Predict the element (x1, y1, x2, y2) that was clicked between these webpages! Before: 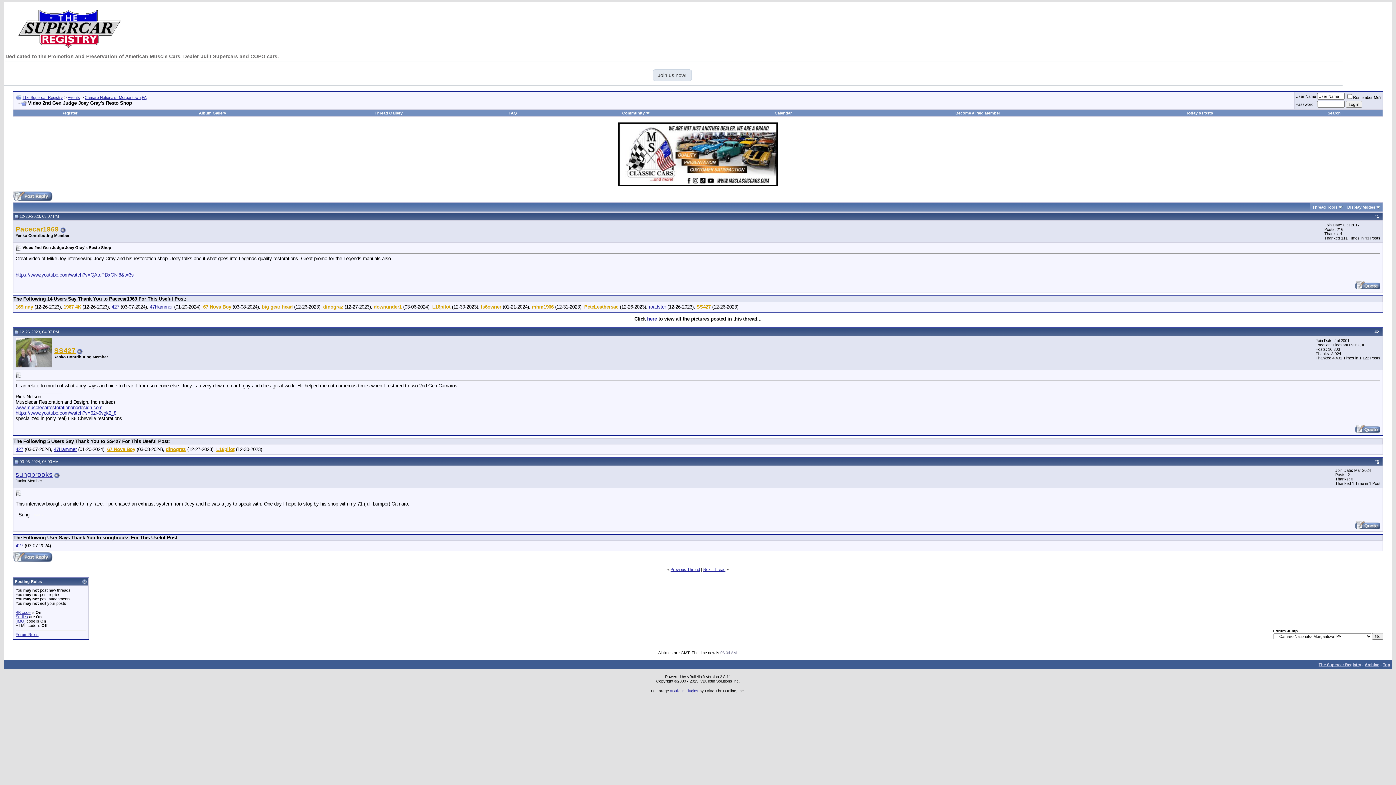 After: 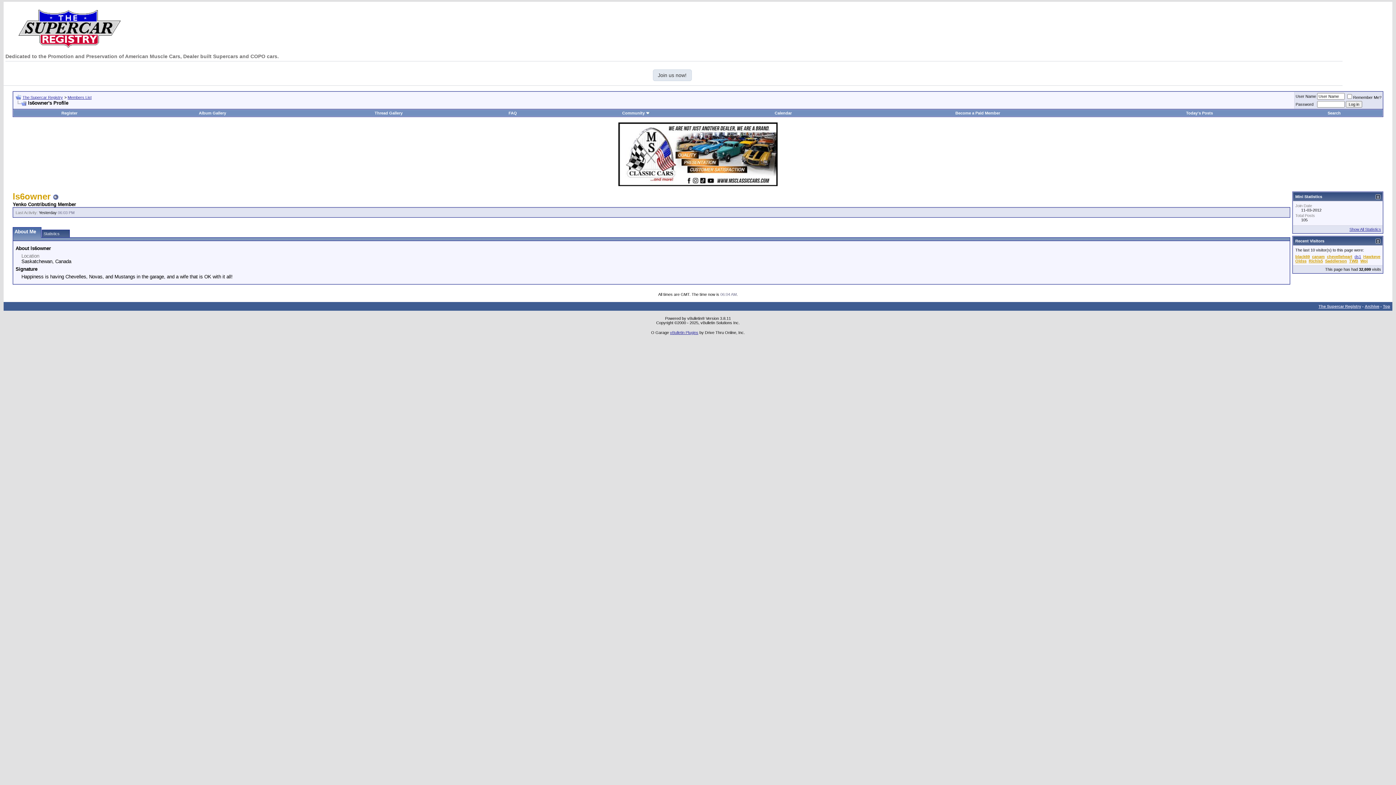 Action: bbox: (481, 304, 501, 309) label: ls6owner